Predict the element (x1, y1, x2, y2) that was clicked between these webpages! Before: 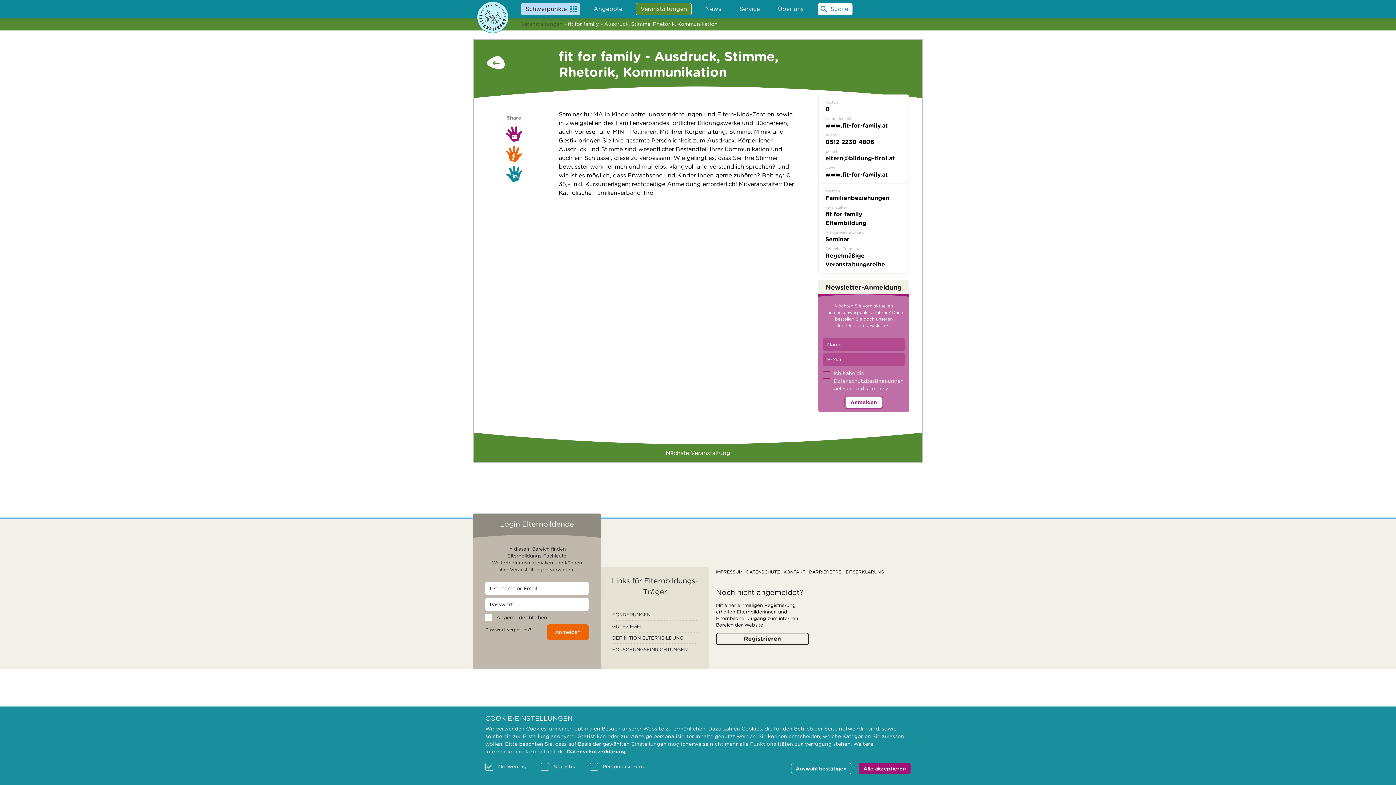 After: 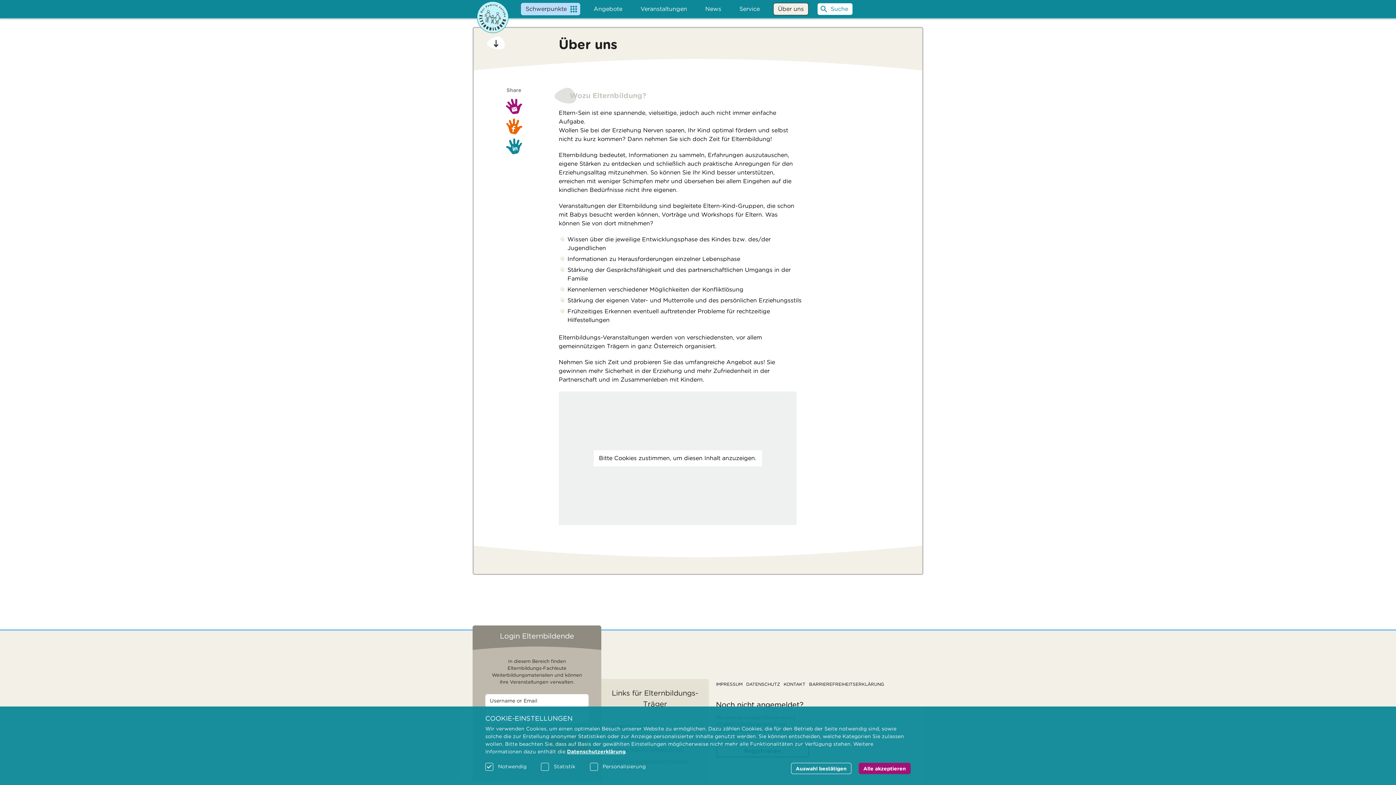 Action: bbox: (773, 2, 808, 15) label: Über uns